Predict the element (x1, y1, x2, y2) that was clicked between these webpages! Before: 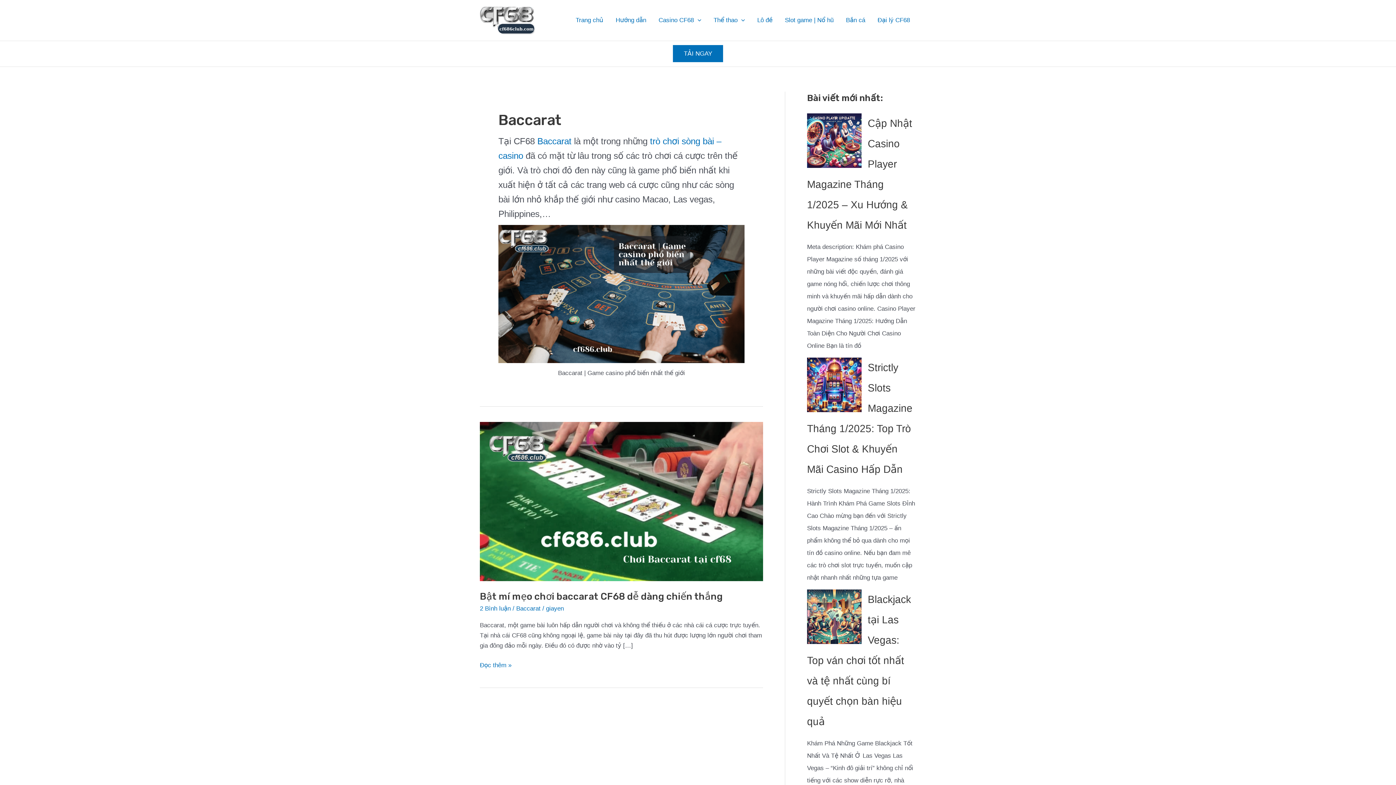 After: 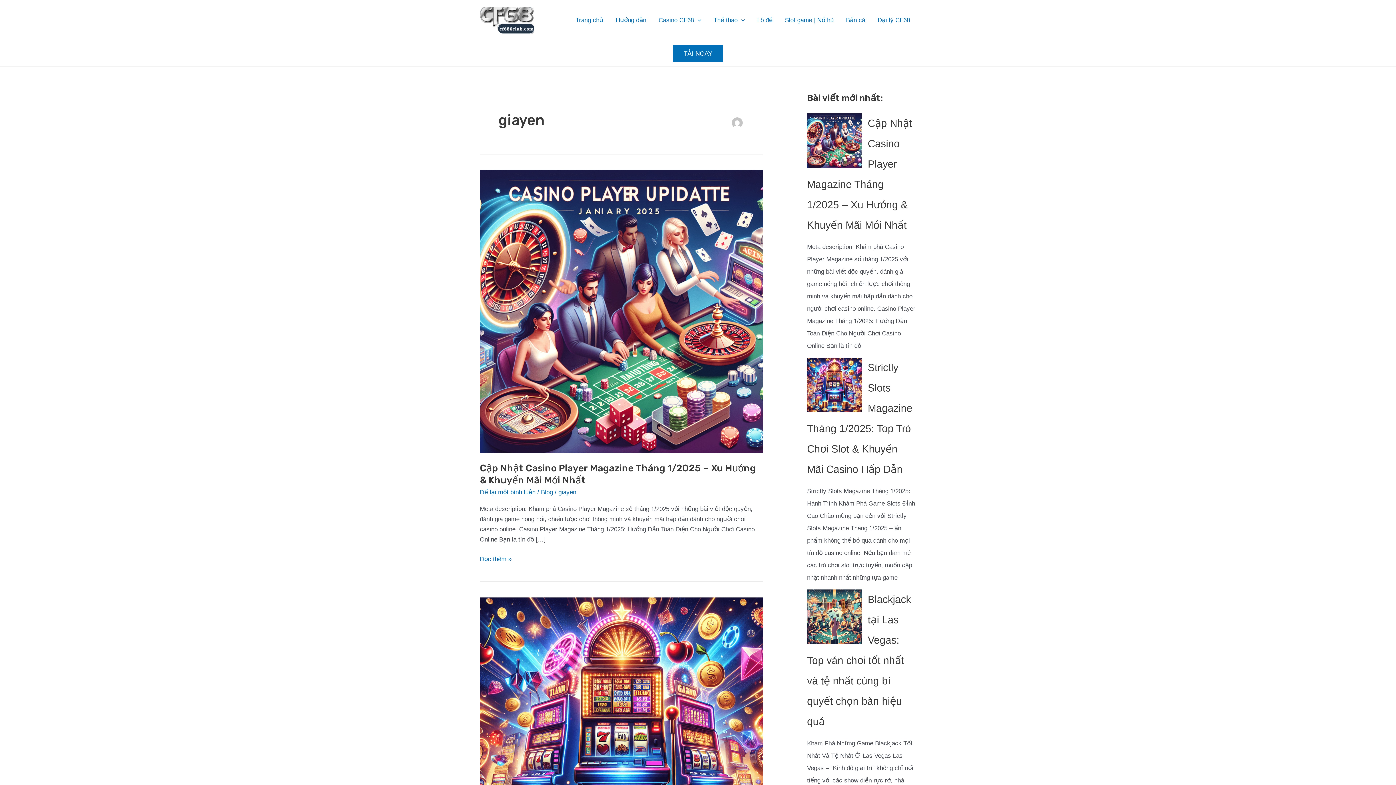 Action: bbox: (546, 605, 564, 612) label: giayen